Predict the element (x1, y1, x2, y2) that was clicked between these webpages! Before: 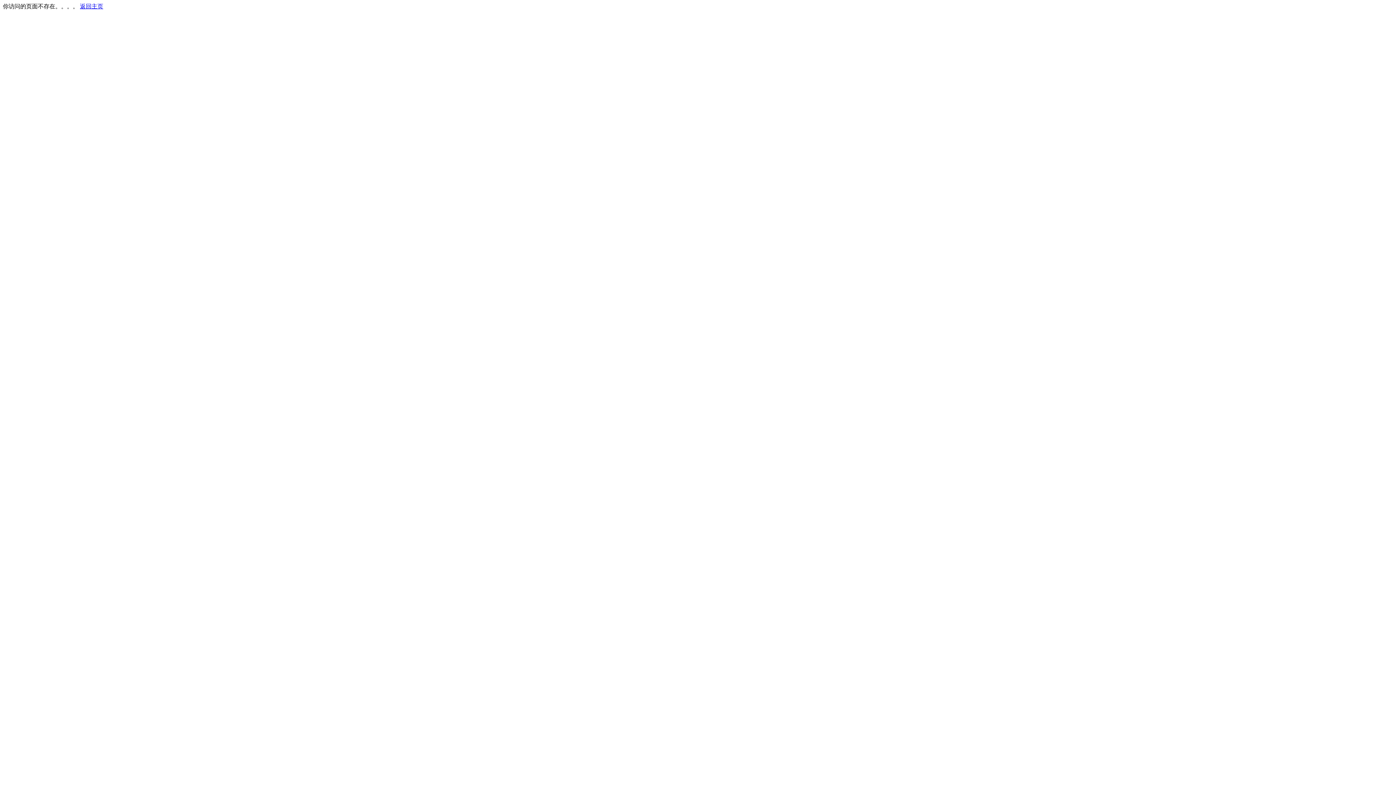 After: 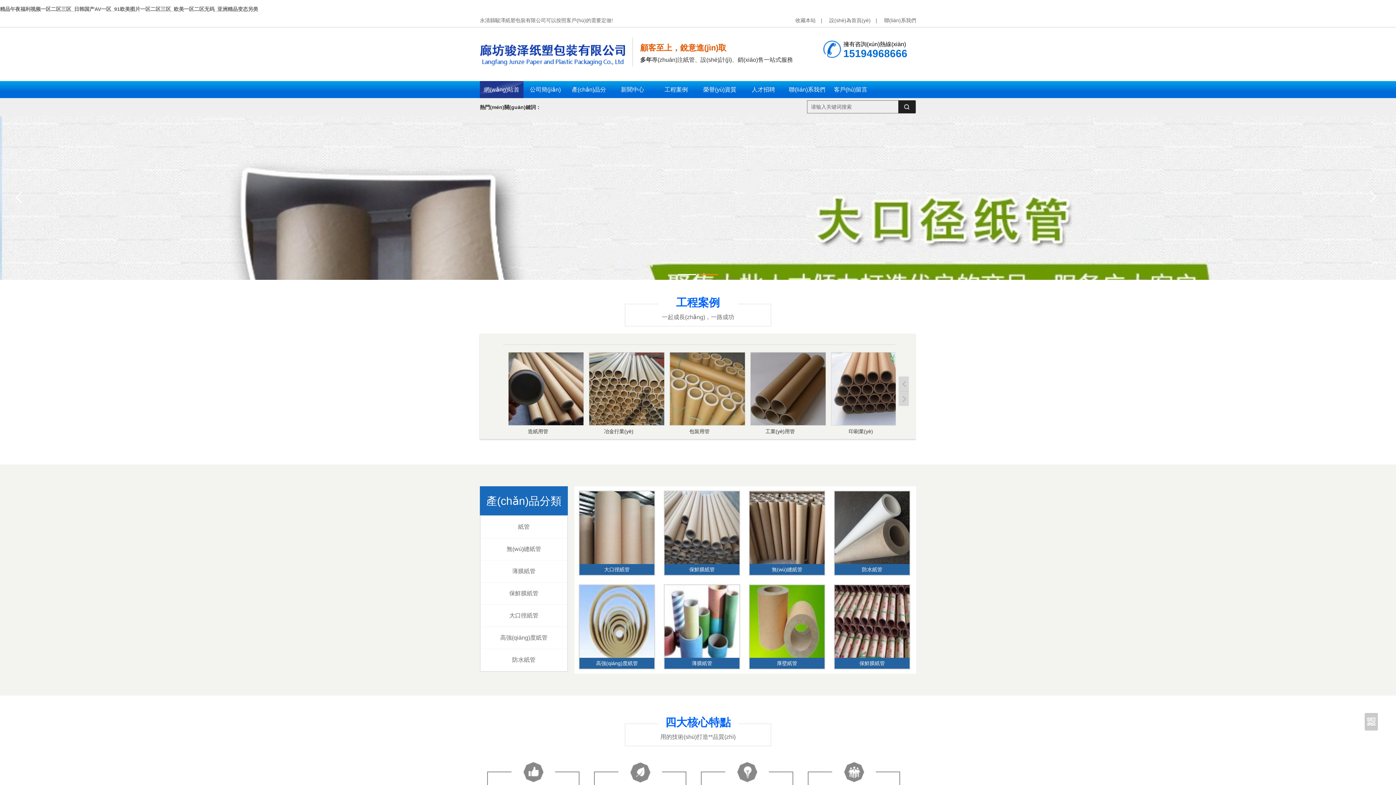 Action: bbox: (80, 3, 103, 9) label: 返回主页